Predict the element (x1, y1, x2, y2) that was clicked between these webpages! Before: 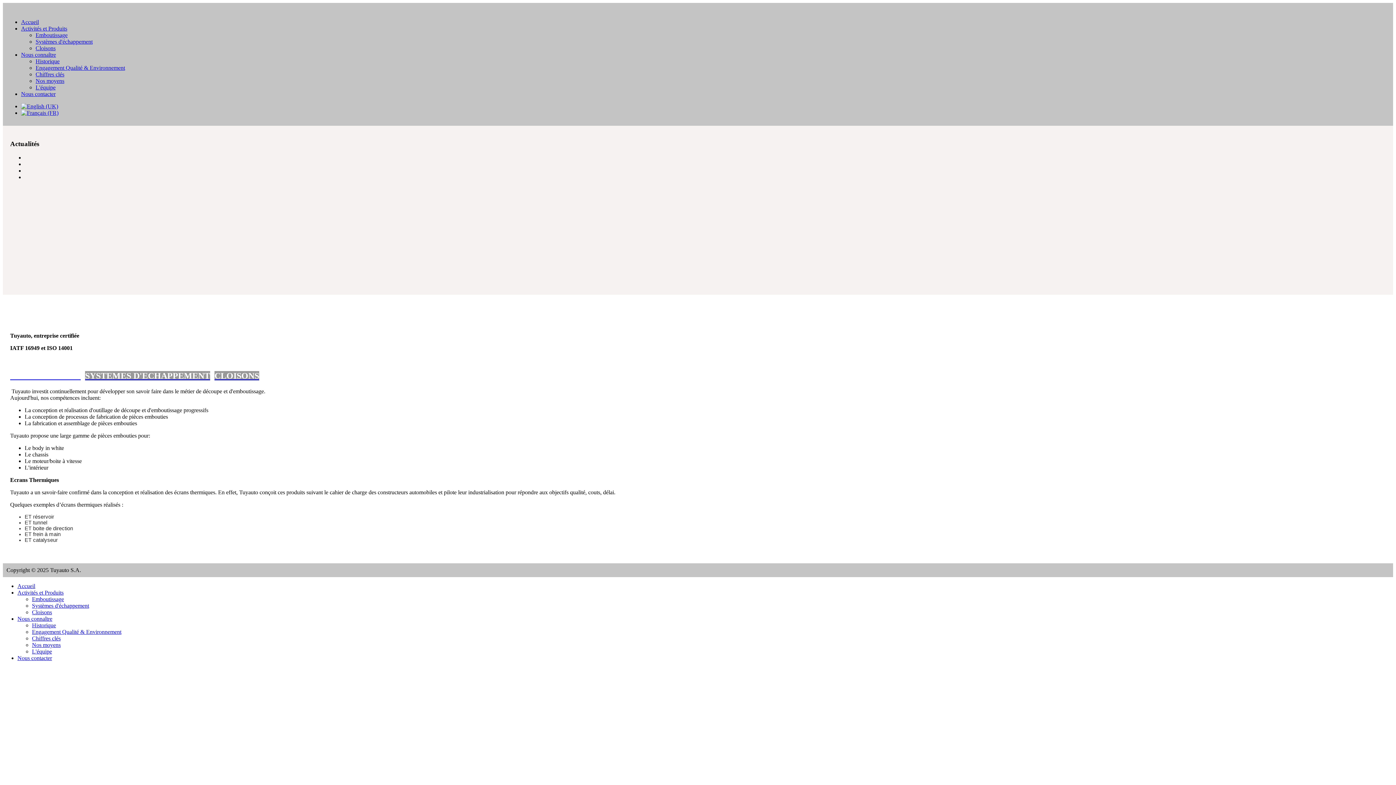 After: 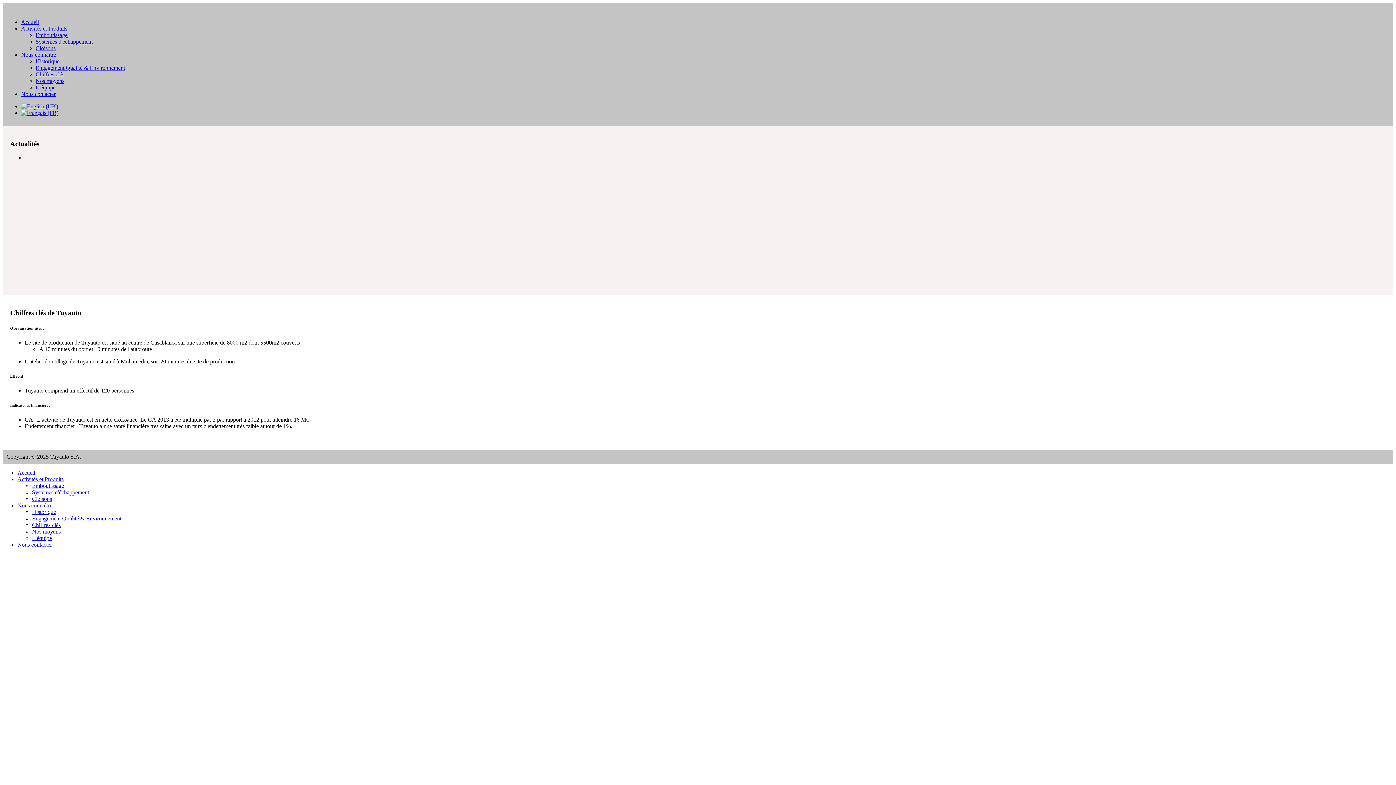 Action: label: Chiffres clés bbox: (32, 635, 60, 641)